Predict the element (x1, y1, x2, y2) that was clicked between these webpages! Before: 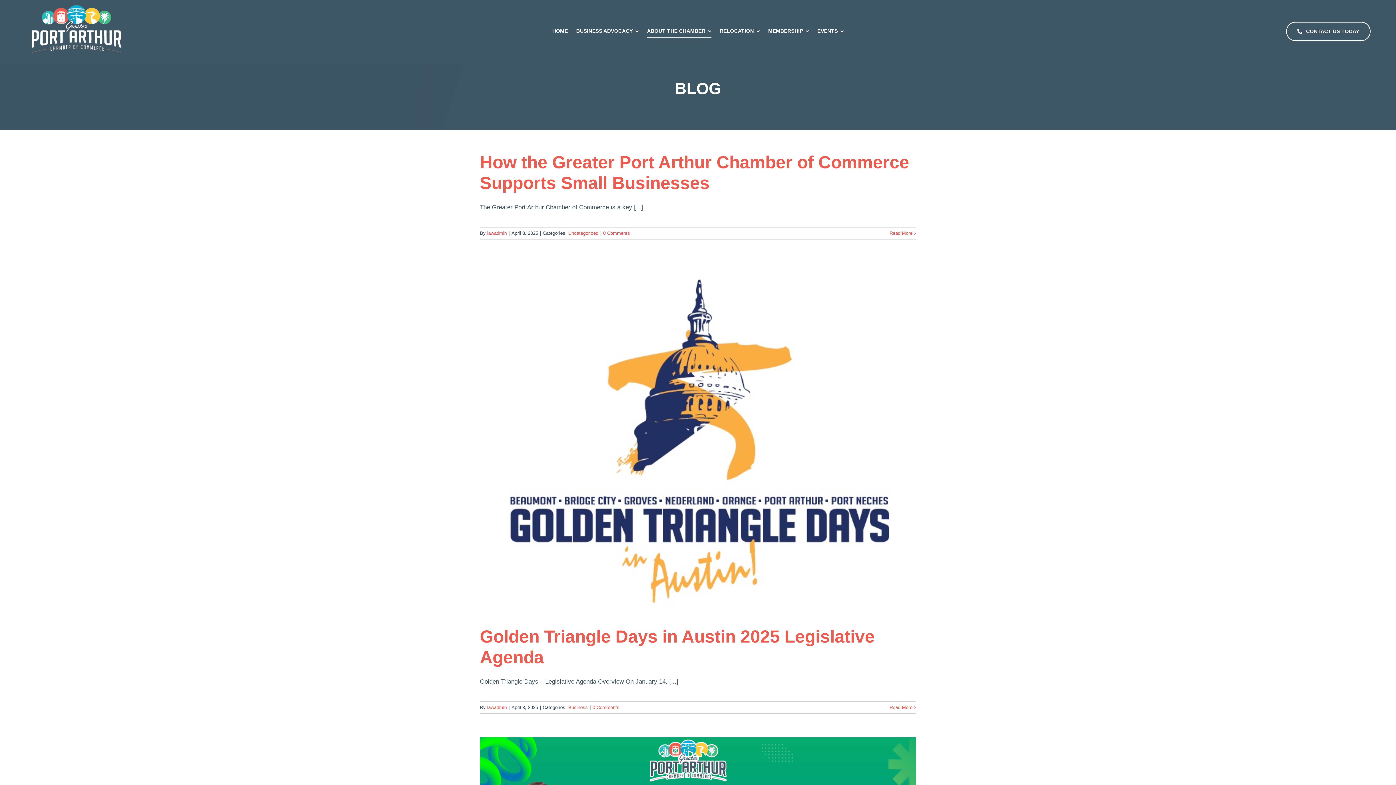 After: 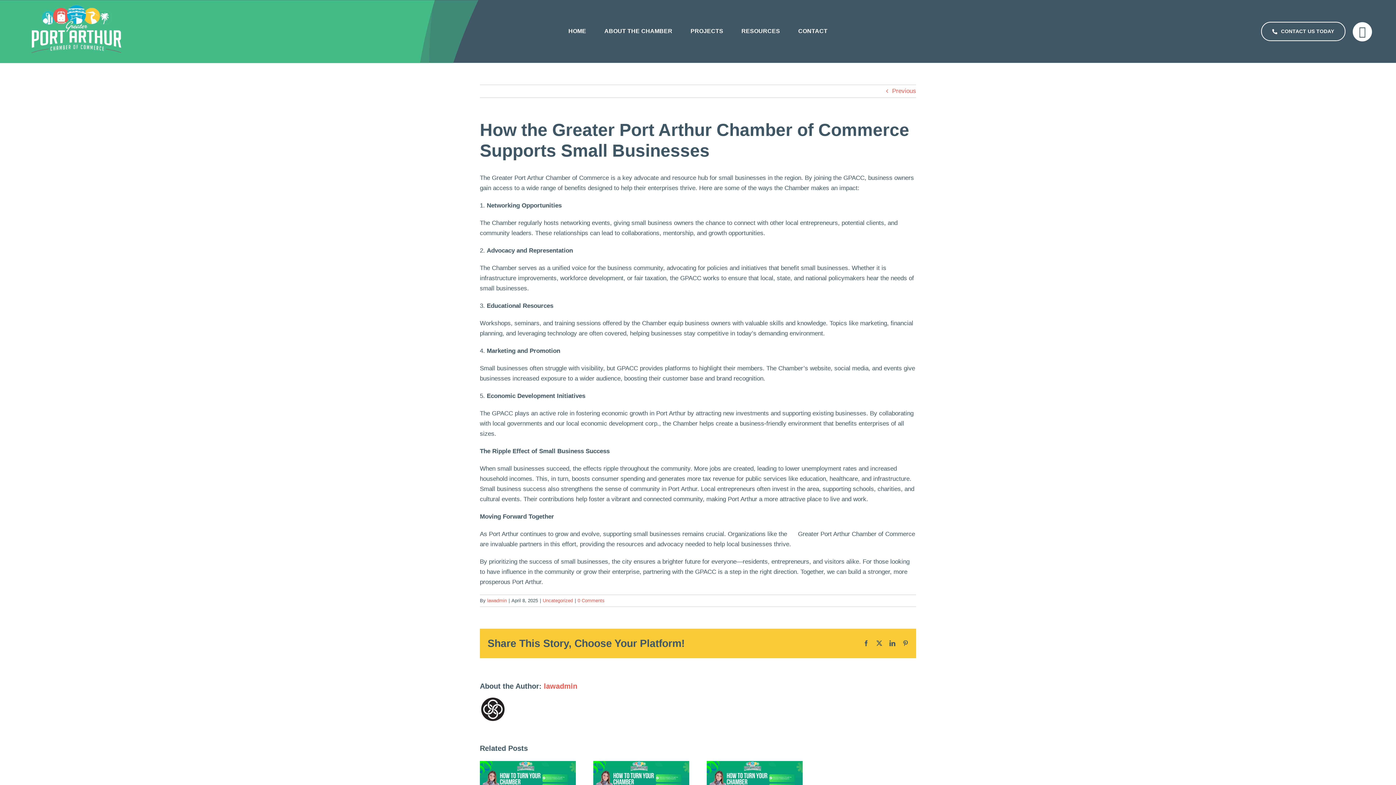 Action: label: More on How the Greater Port Arthur Chamber of Commerce Supports Small Businesses bbox: (889, 230, 912, 236)